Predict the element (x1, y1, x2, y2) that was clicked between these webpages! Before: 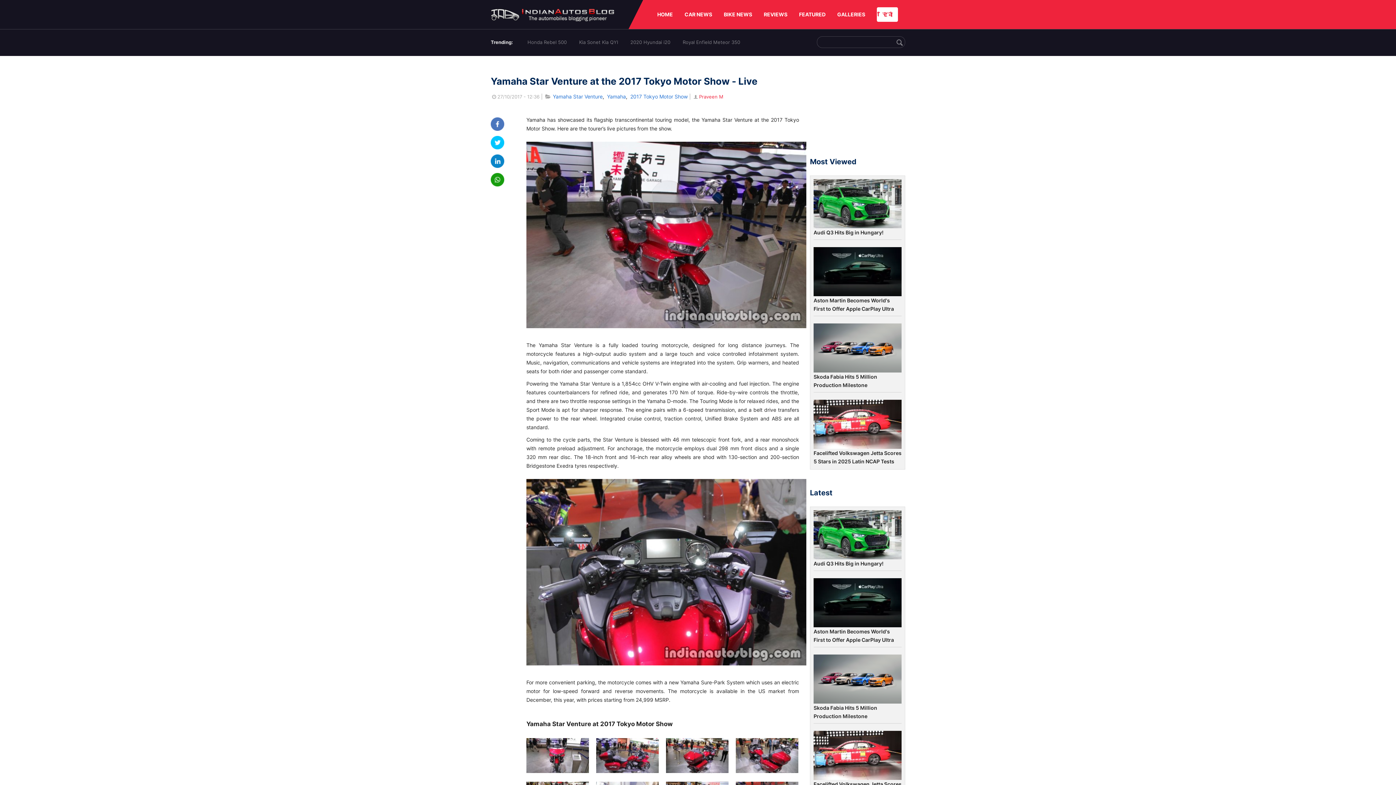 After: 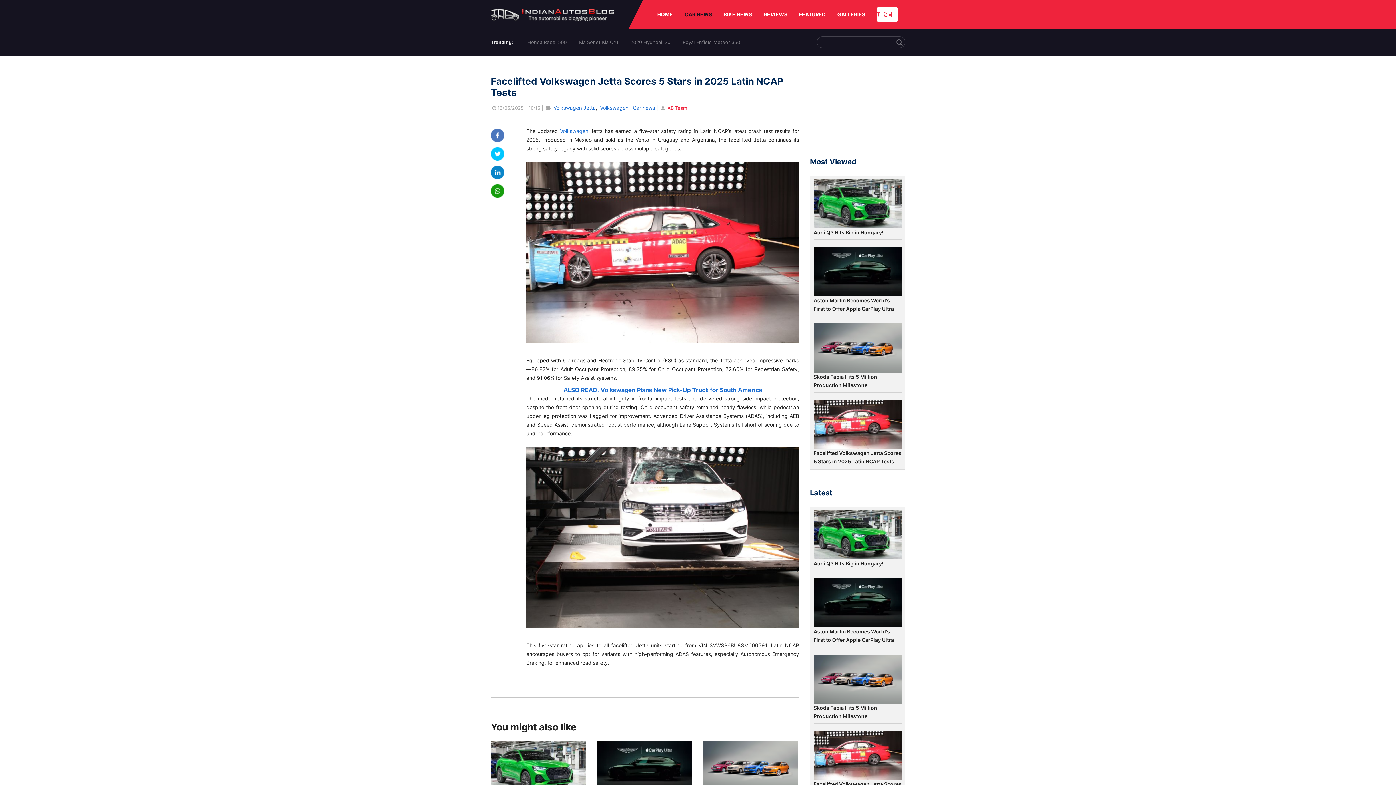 Action: bbox: (813, 400, 901, 449)